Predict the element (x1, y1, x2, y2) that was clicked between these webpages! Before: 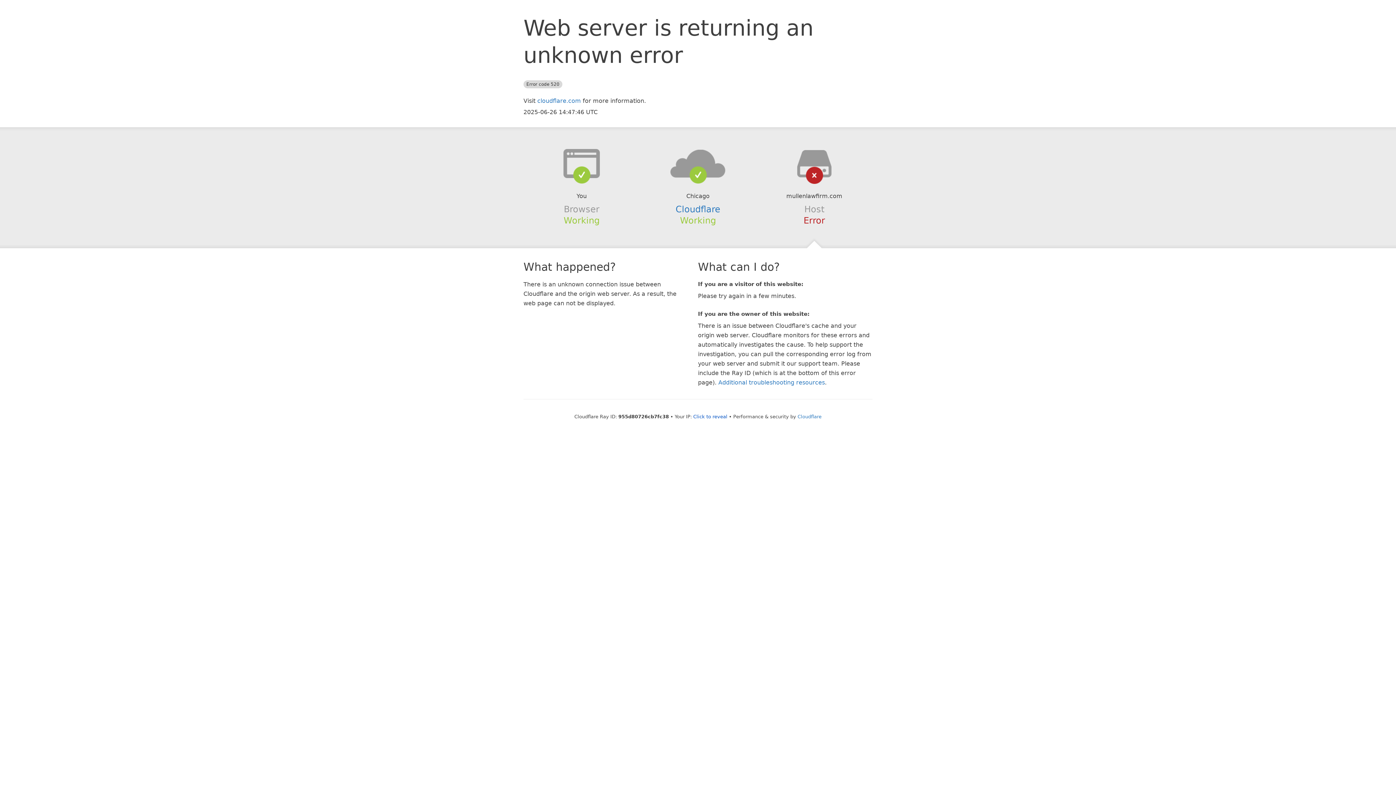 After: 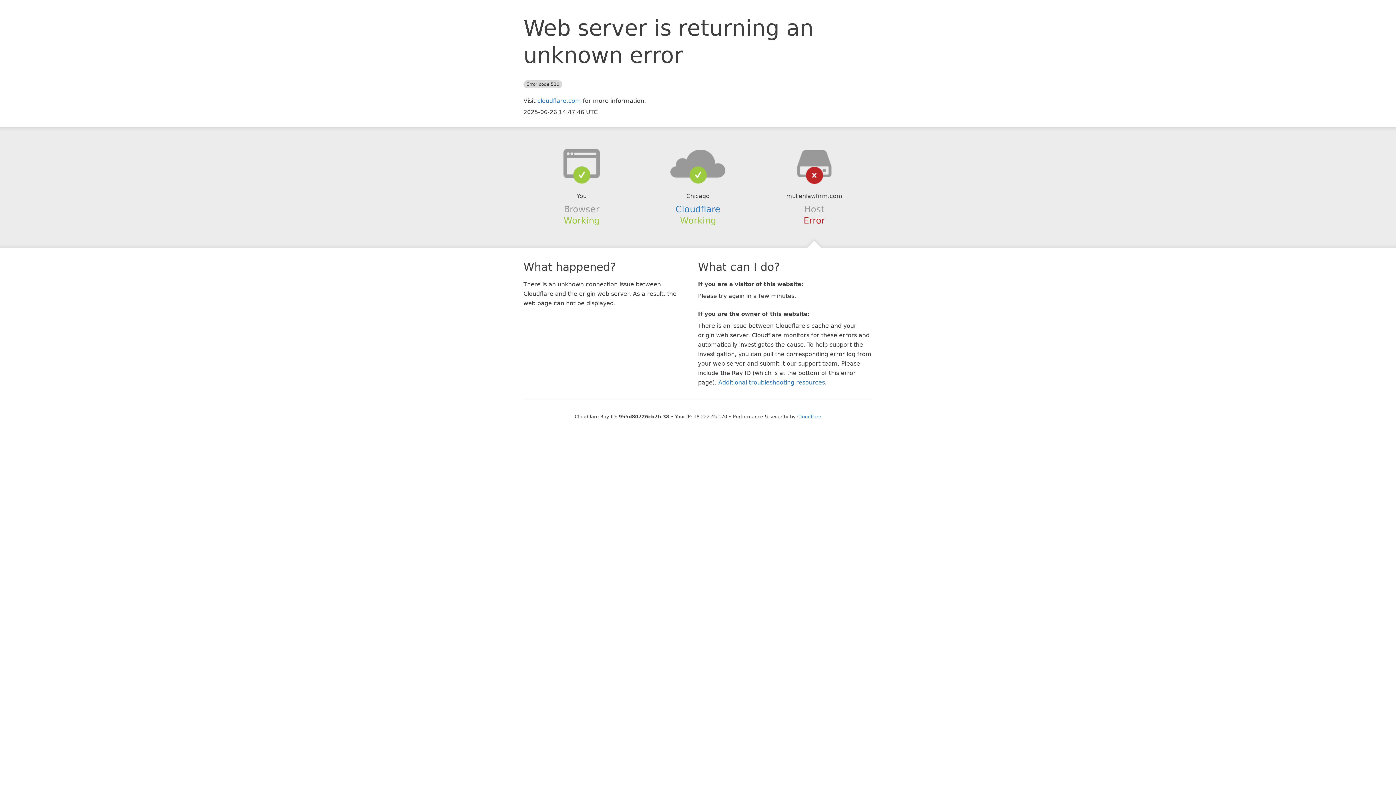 Action: bbox: (693, 414, 727, 419) label: Click to reveal